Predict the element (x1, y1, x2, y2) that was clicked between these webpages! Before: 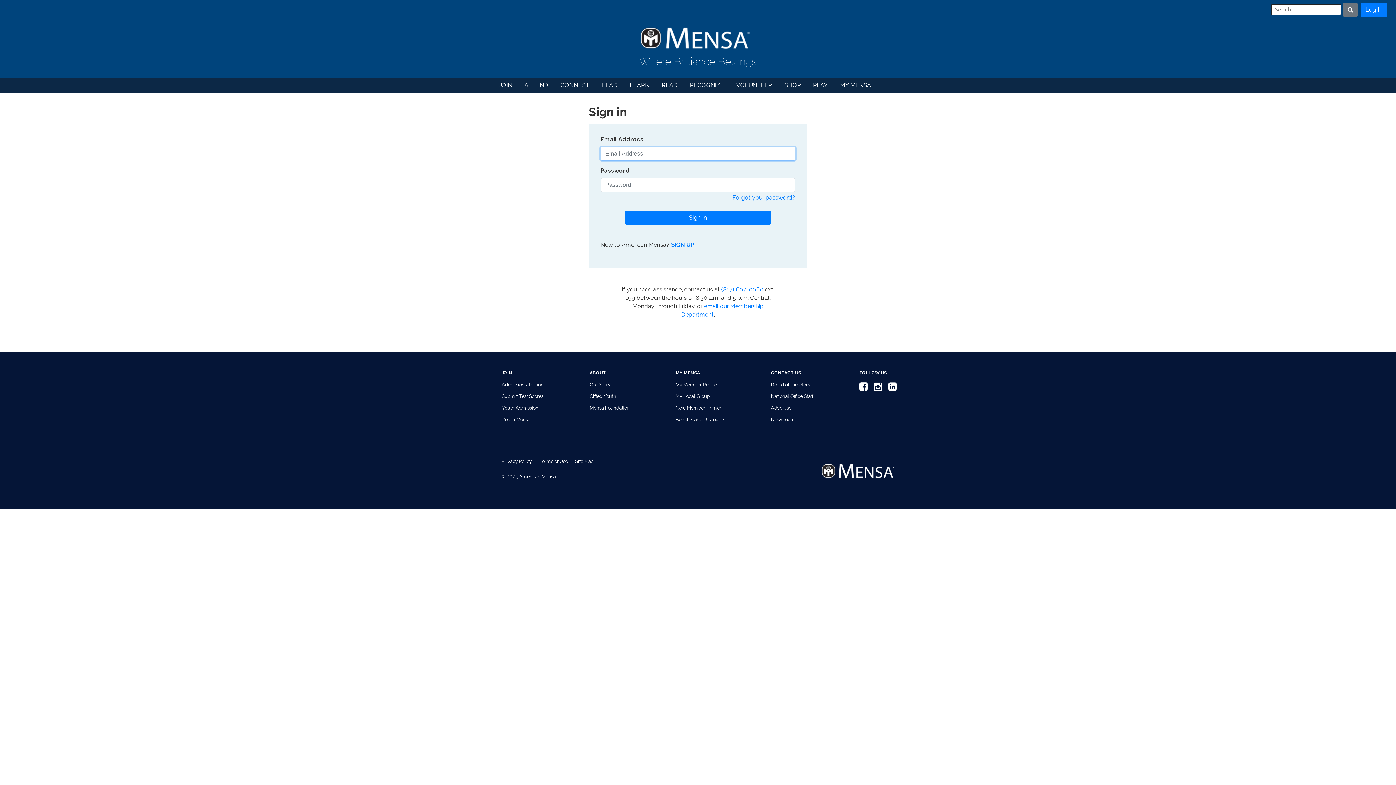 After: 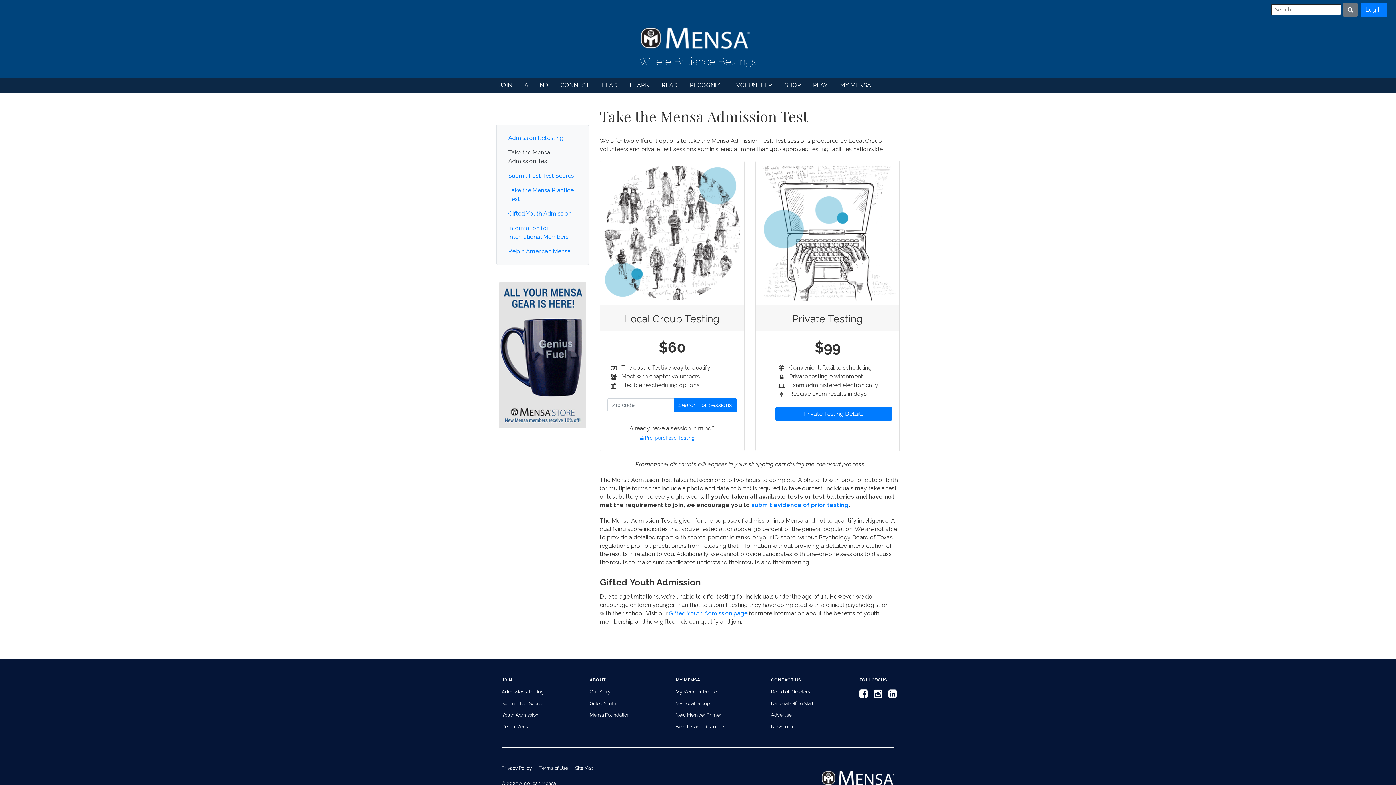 Action: bbox: (501, 382, 544, 387) label: Admissions Testing